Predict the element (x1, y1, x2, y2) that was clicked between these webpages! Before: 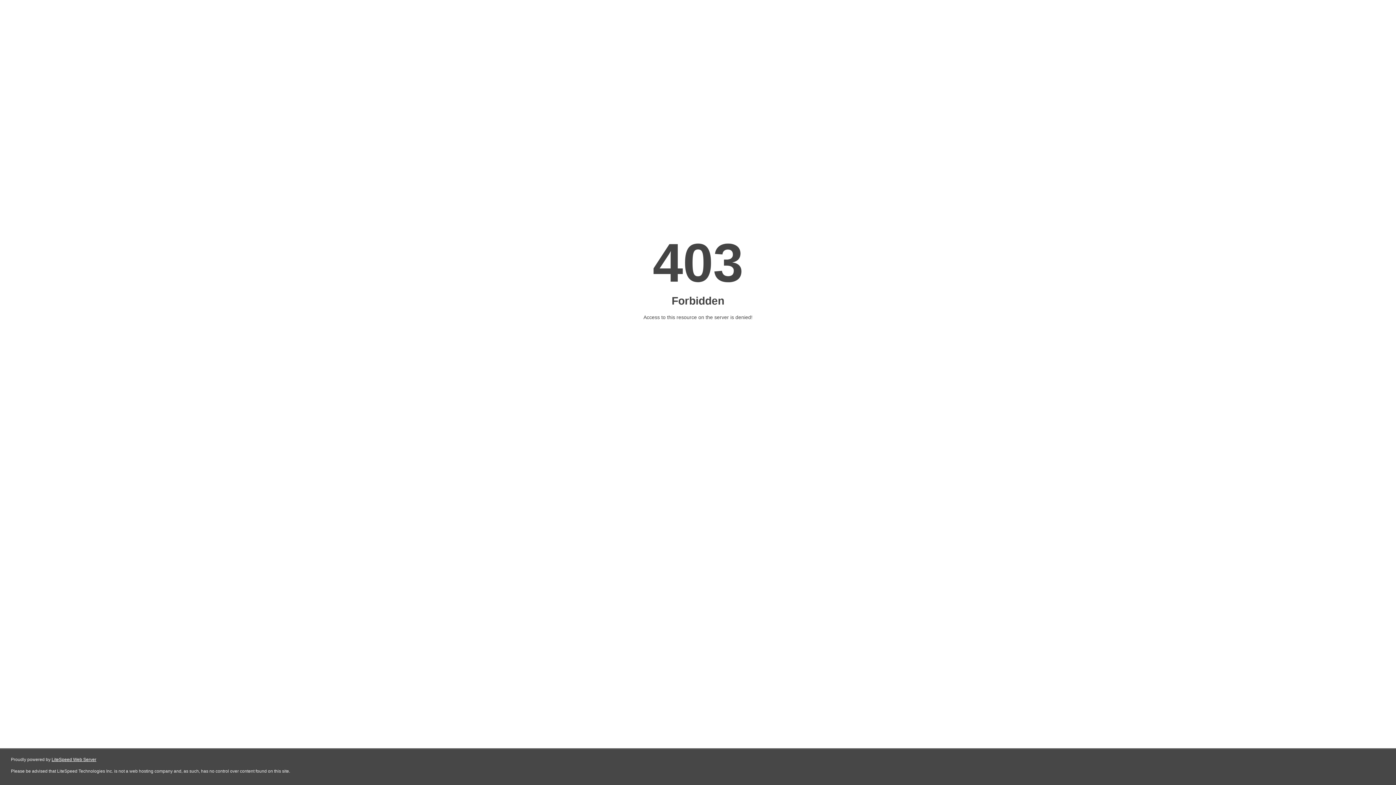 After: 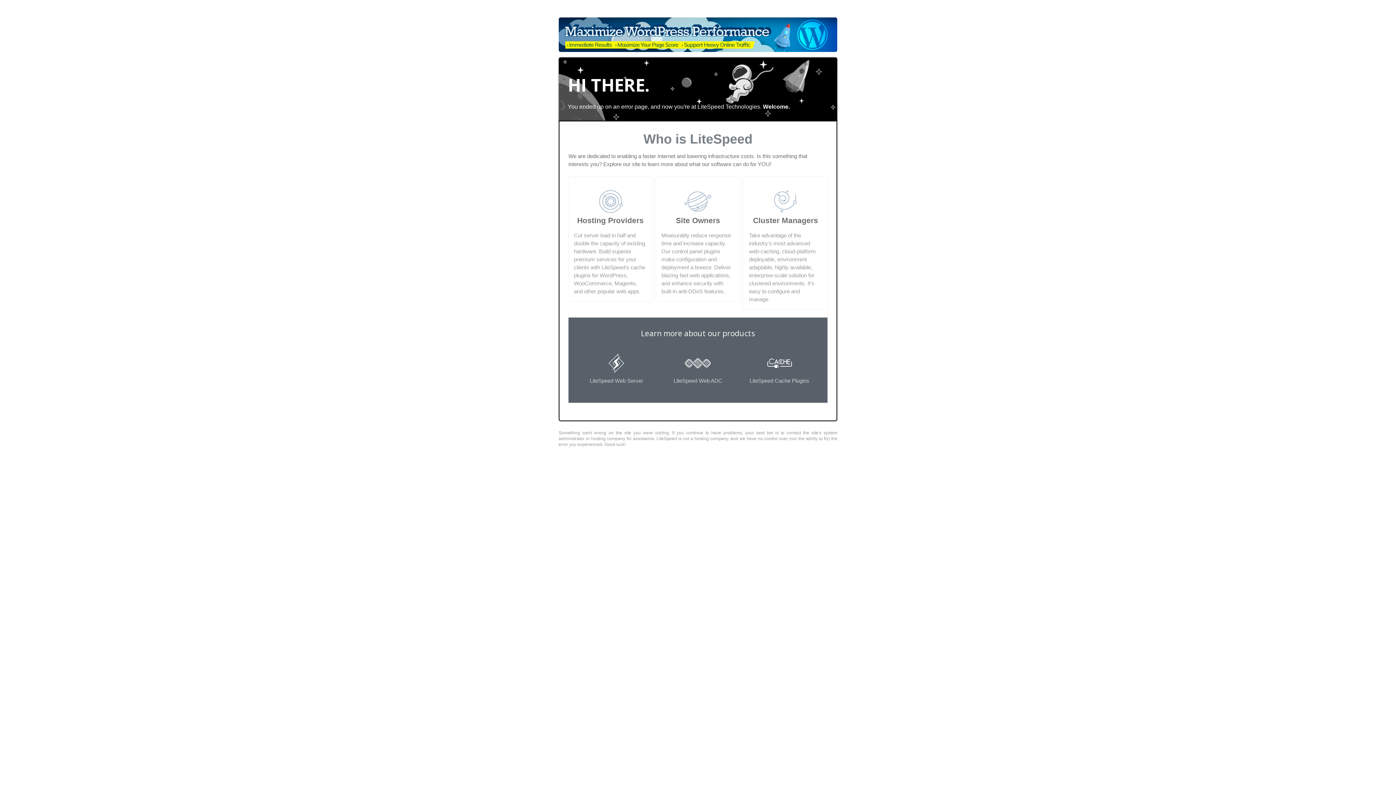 Action: label: LiteSpeed Web Server bbox: (51, 757, 96, 762)